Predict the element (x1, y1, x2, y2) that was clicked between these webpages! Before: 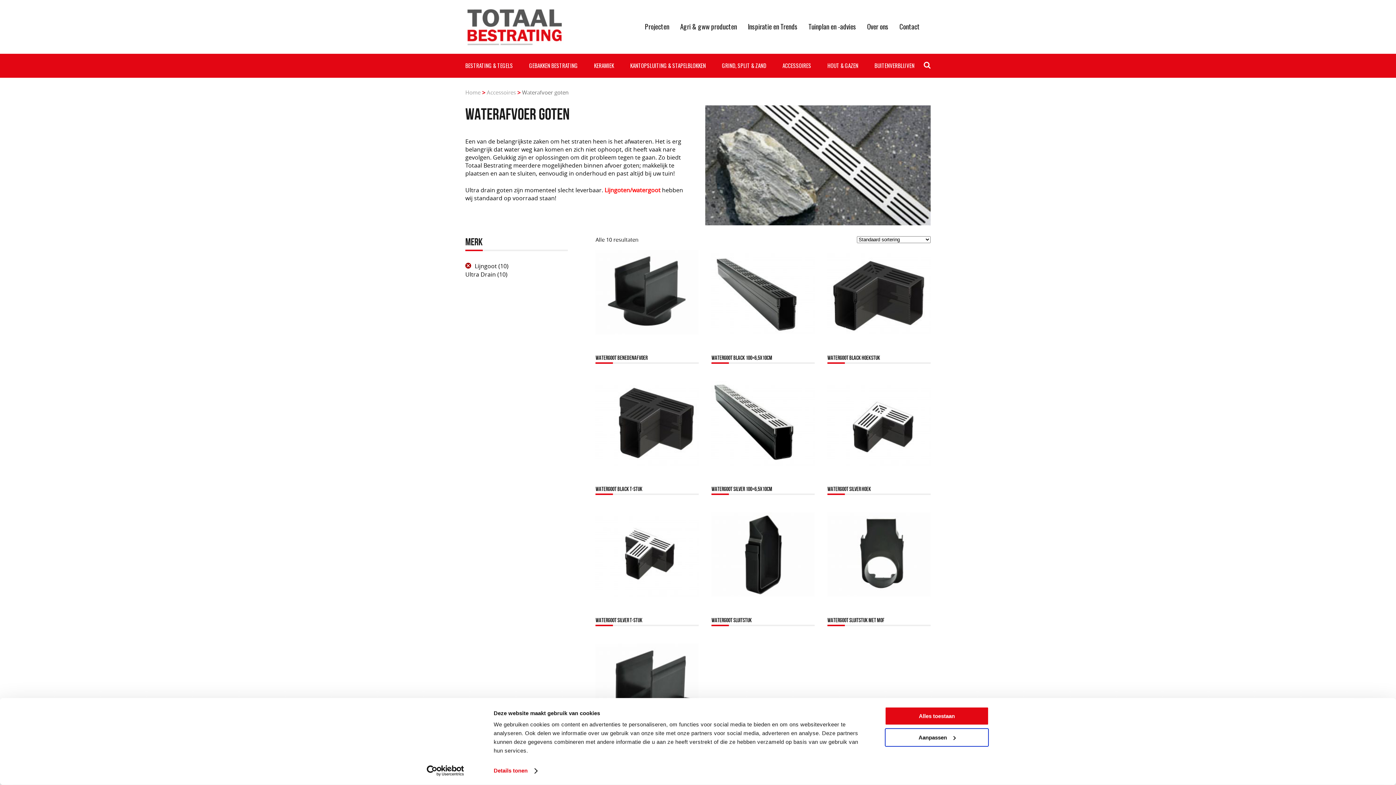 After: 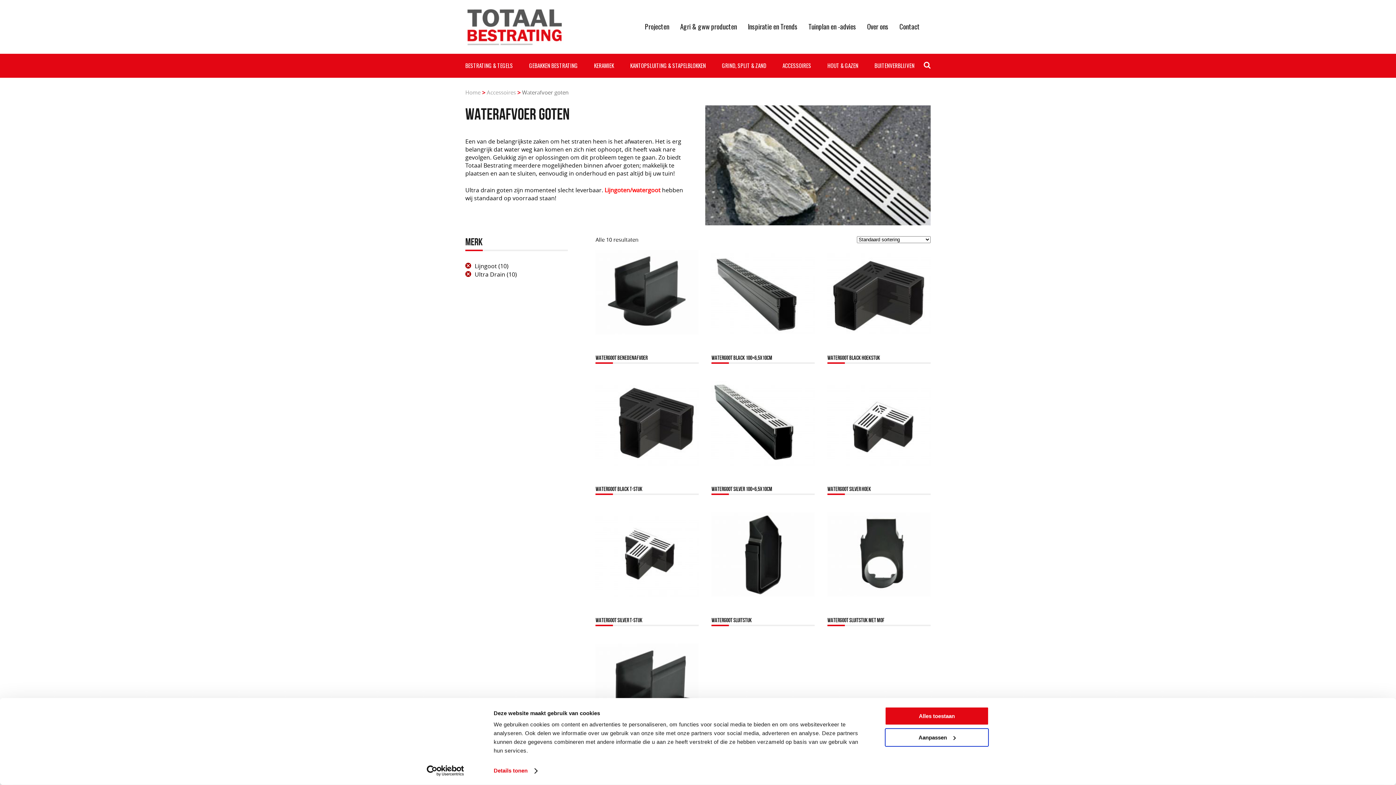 Action: label: Ultra Drain bbox: (465, 270, 496, 278)